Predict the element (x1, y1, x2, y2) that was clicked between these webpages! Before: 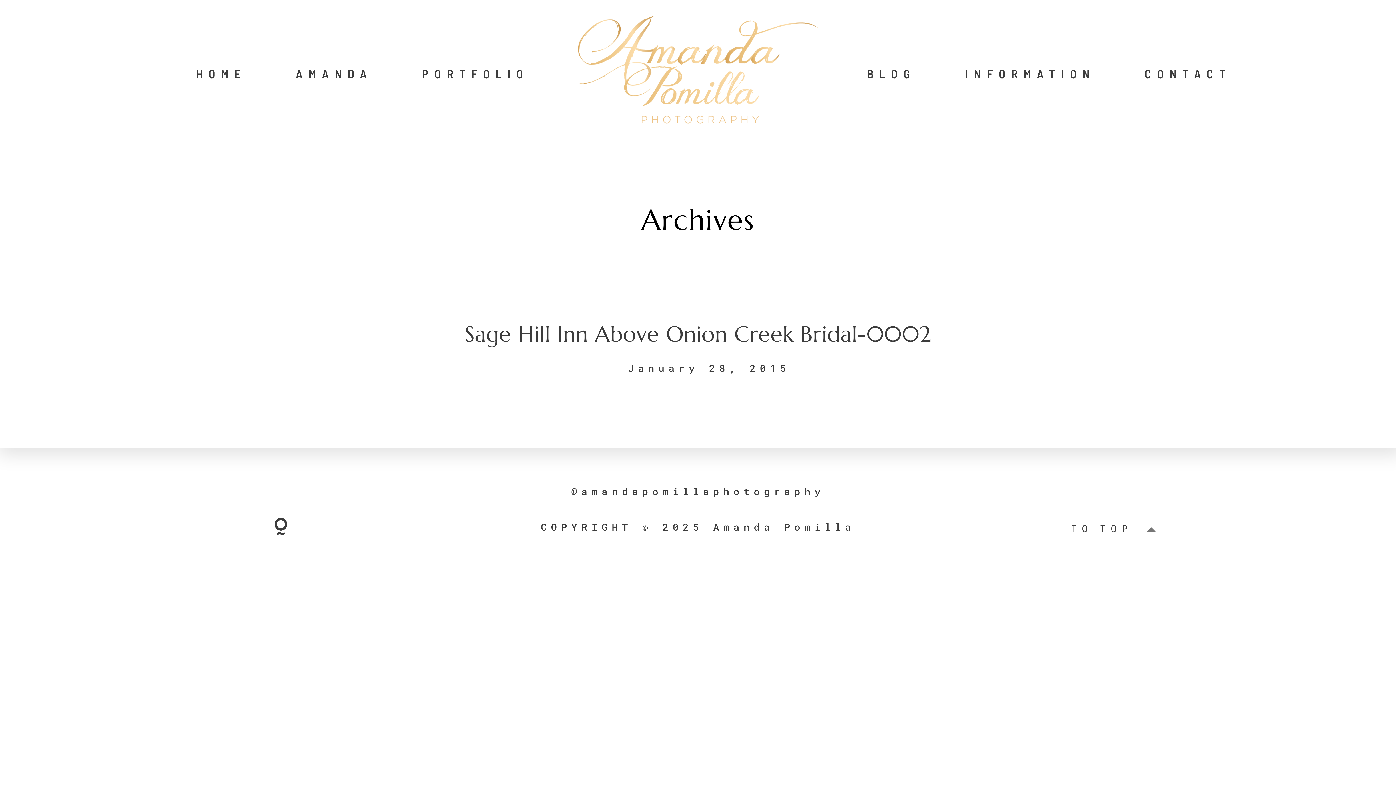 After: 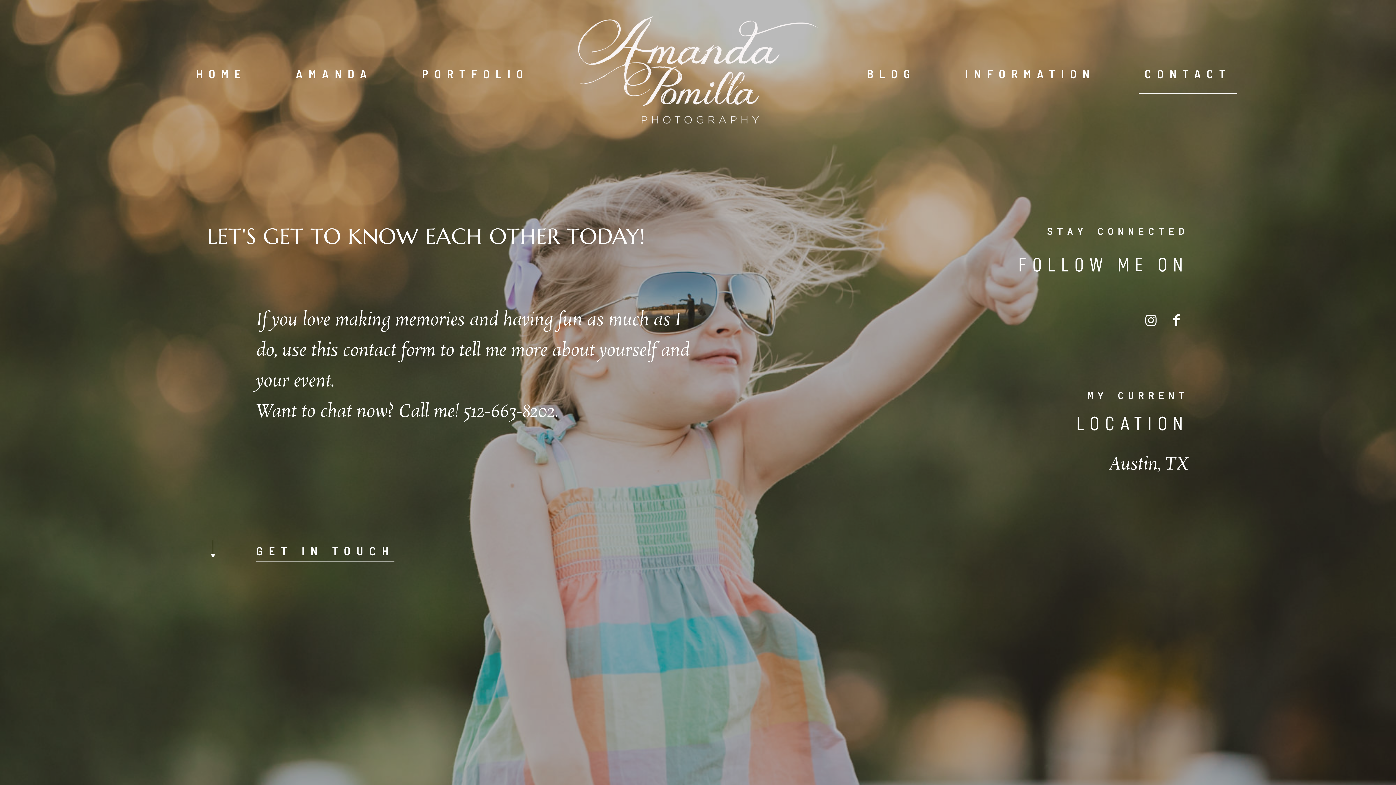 Action: bbox: (1144, 62, 1231, 84) label: CONTACT